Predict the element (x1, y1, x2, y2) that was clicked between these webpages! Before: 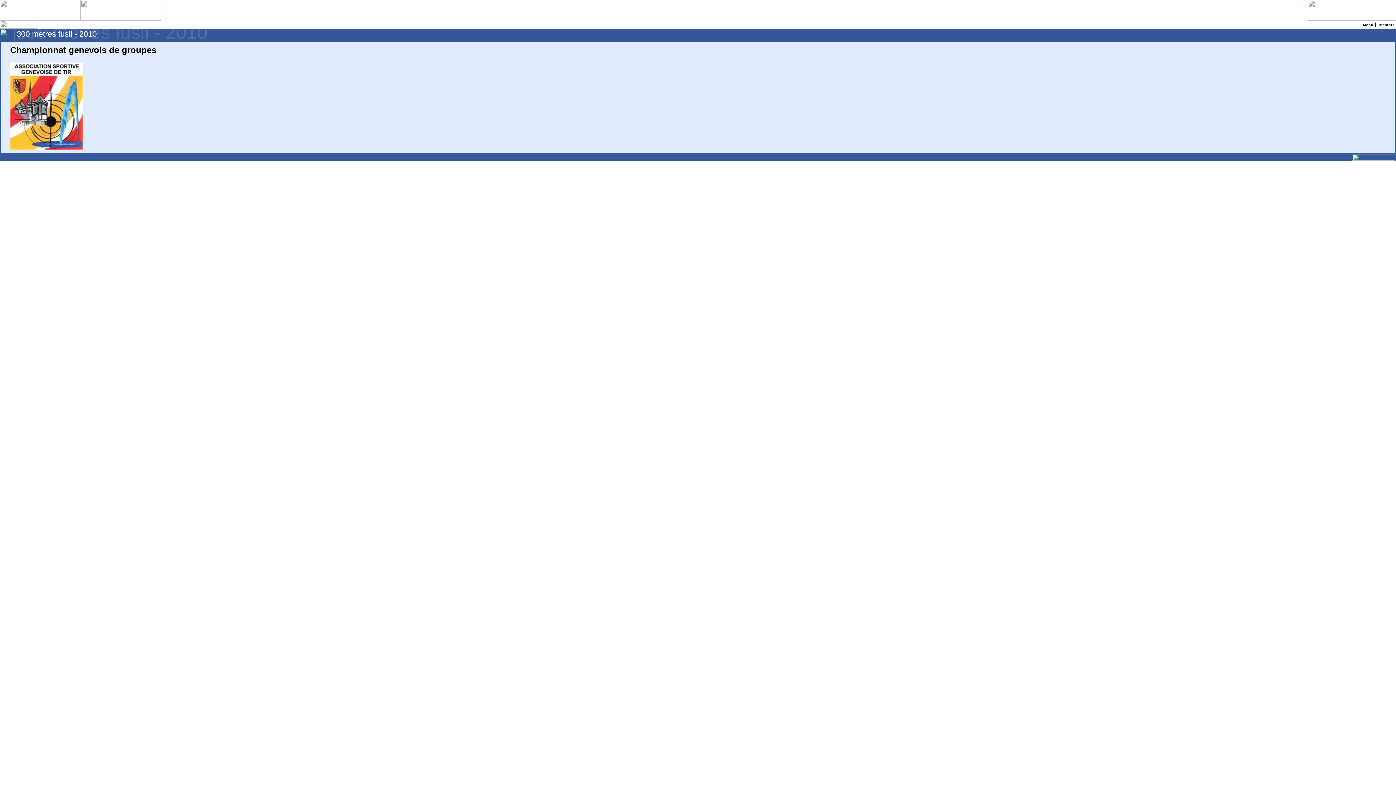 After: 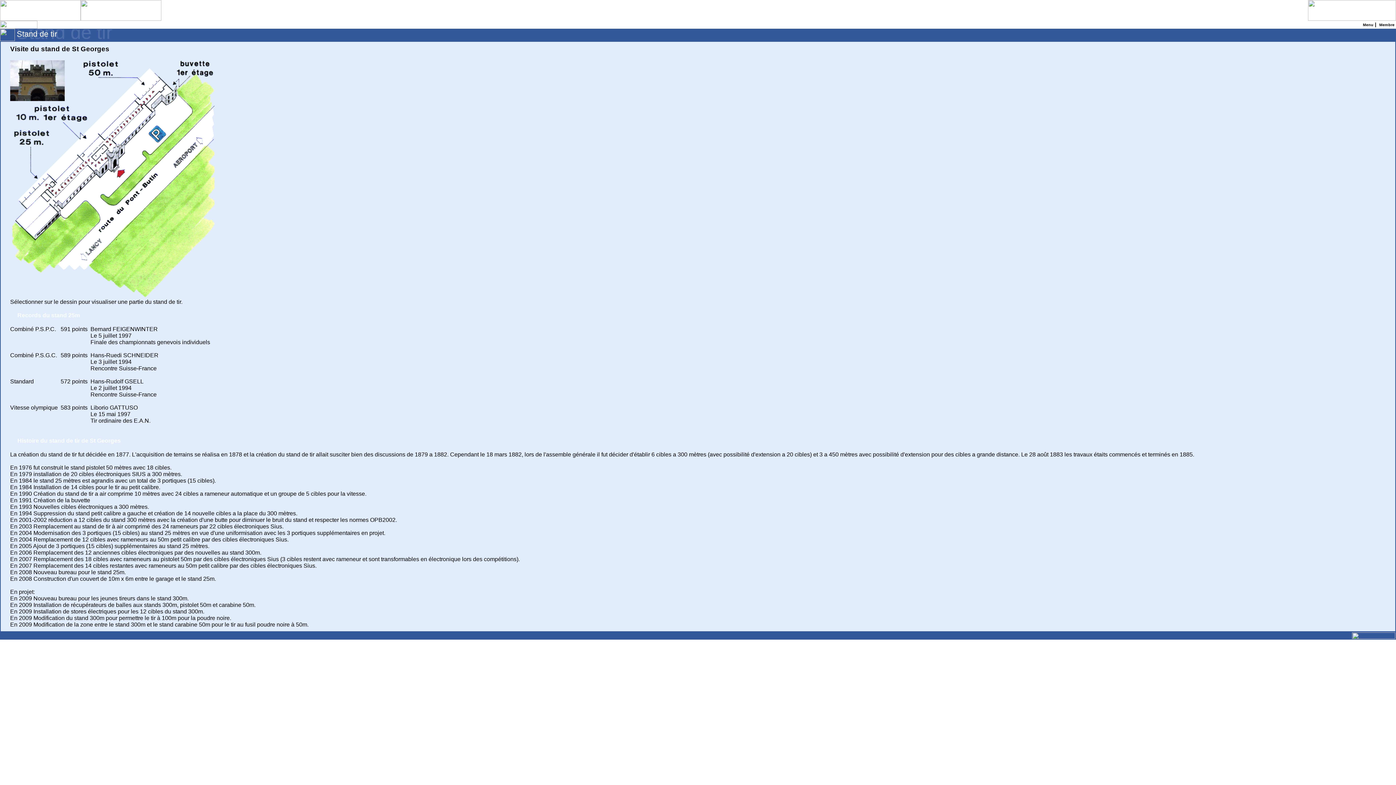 Action: bbox: (80, 15, 161, 21)